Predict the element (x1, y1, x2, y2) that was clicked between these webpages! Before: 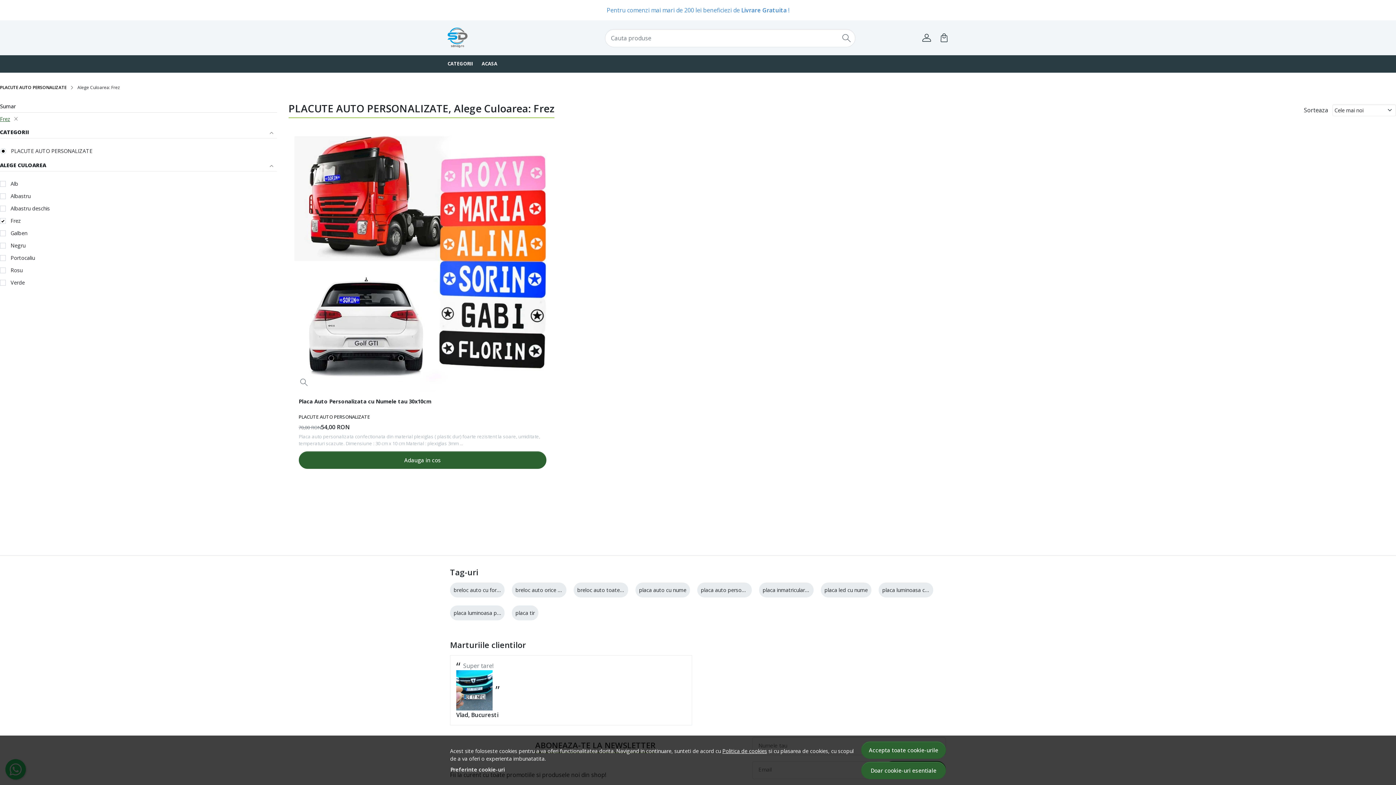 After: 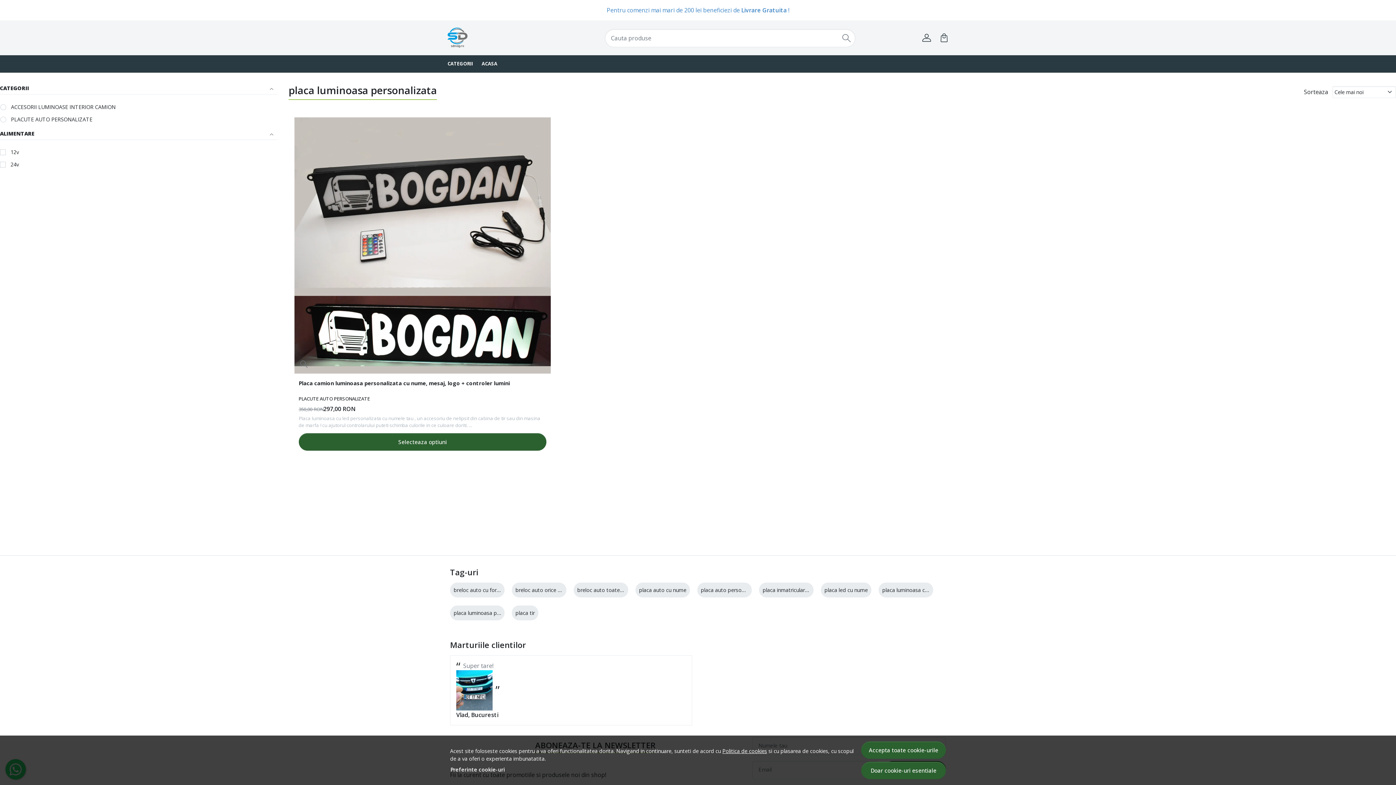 Action: label: placa luminoasa personalizata bbox: (453, 609, 526, 616)